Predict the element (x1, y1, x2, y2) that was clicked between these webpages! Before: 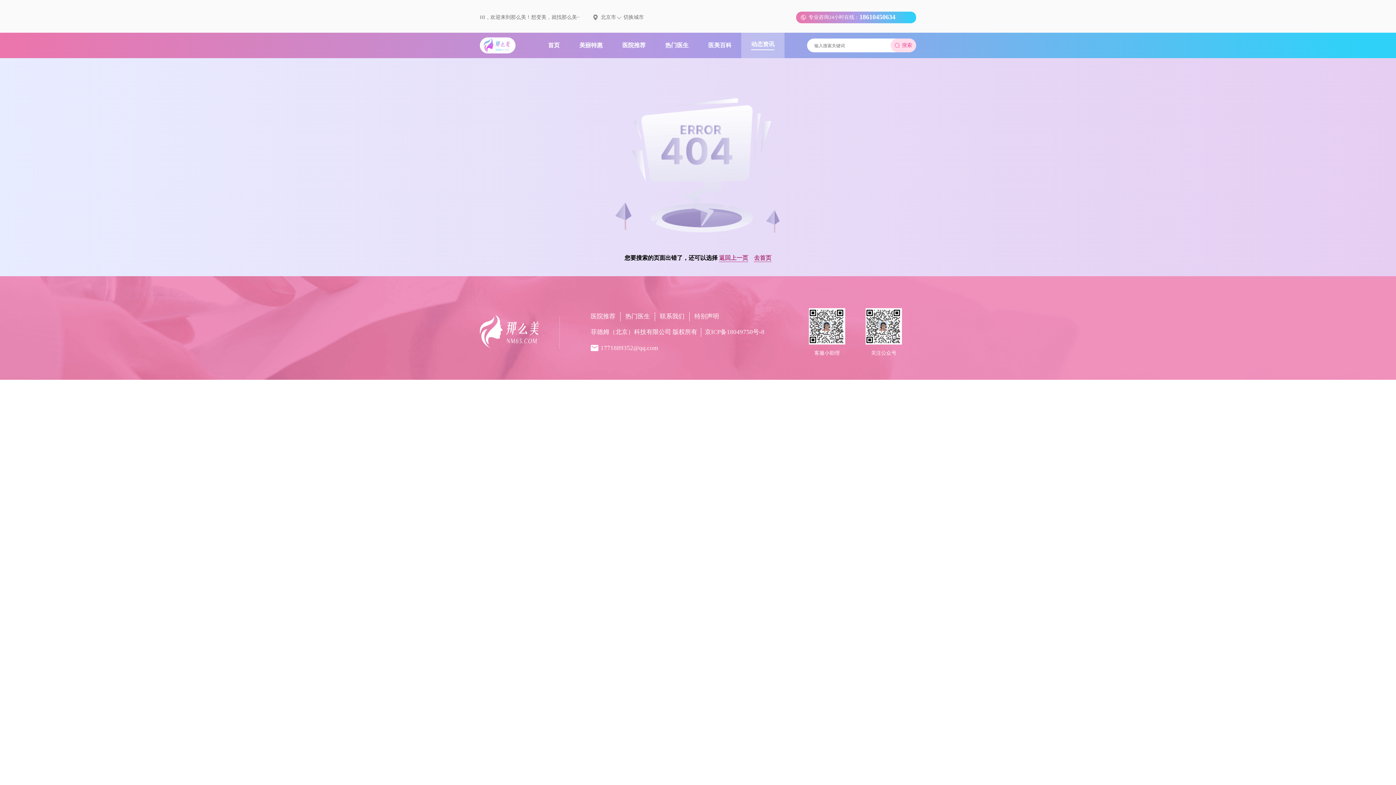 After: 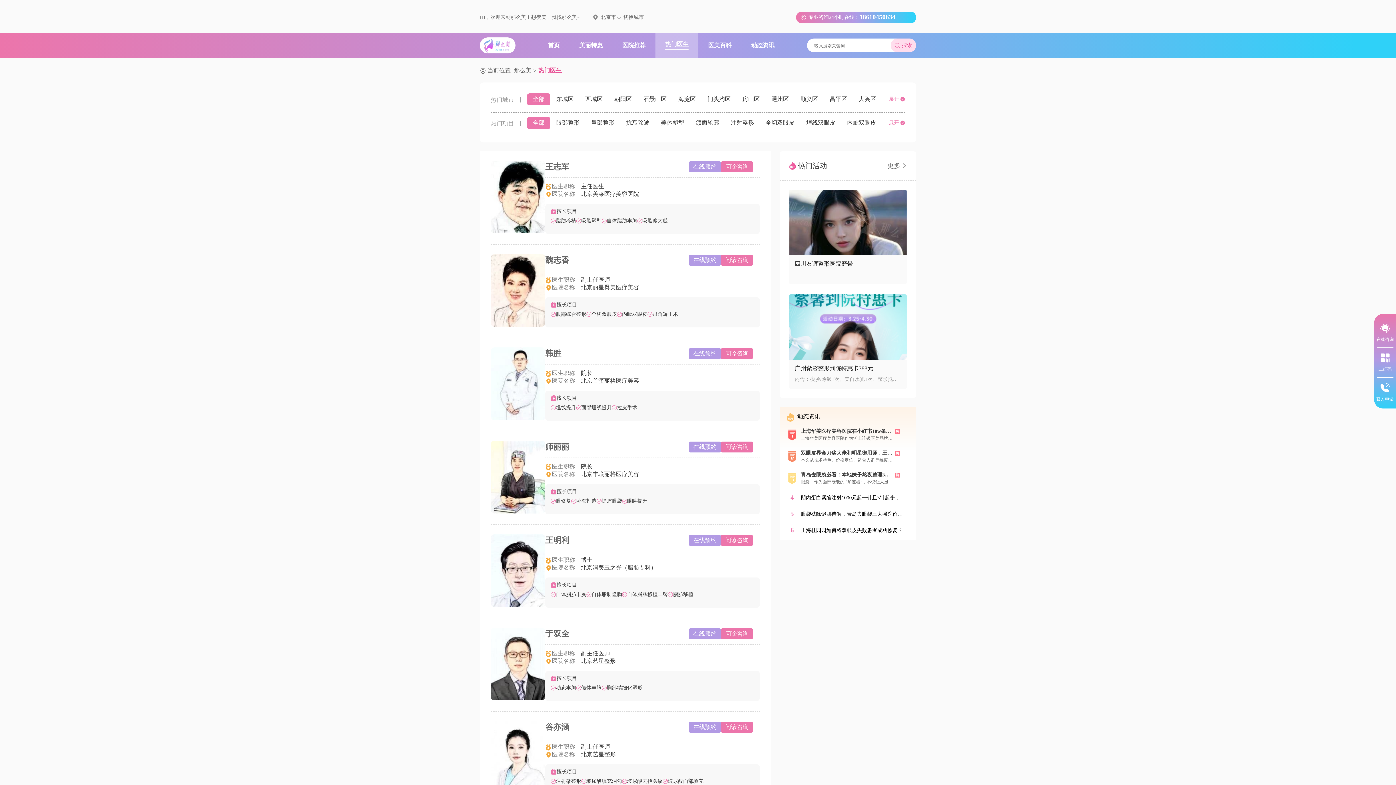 Action: label: 热门医生 bbox: (625, 312, 650, 321)